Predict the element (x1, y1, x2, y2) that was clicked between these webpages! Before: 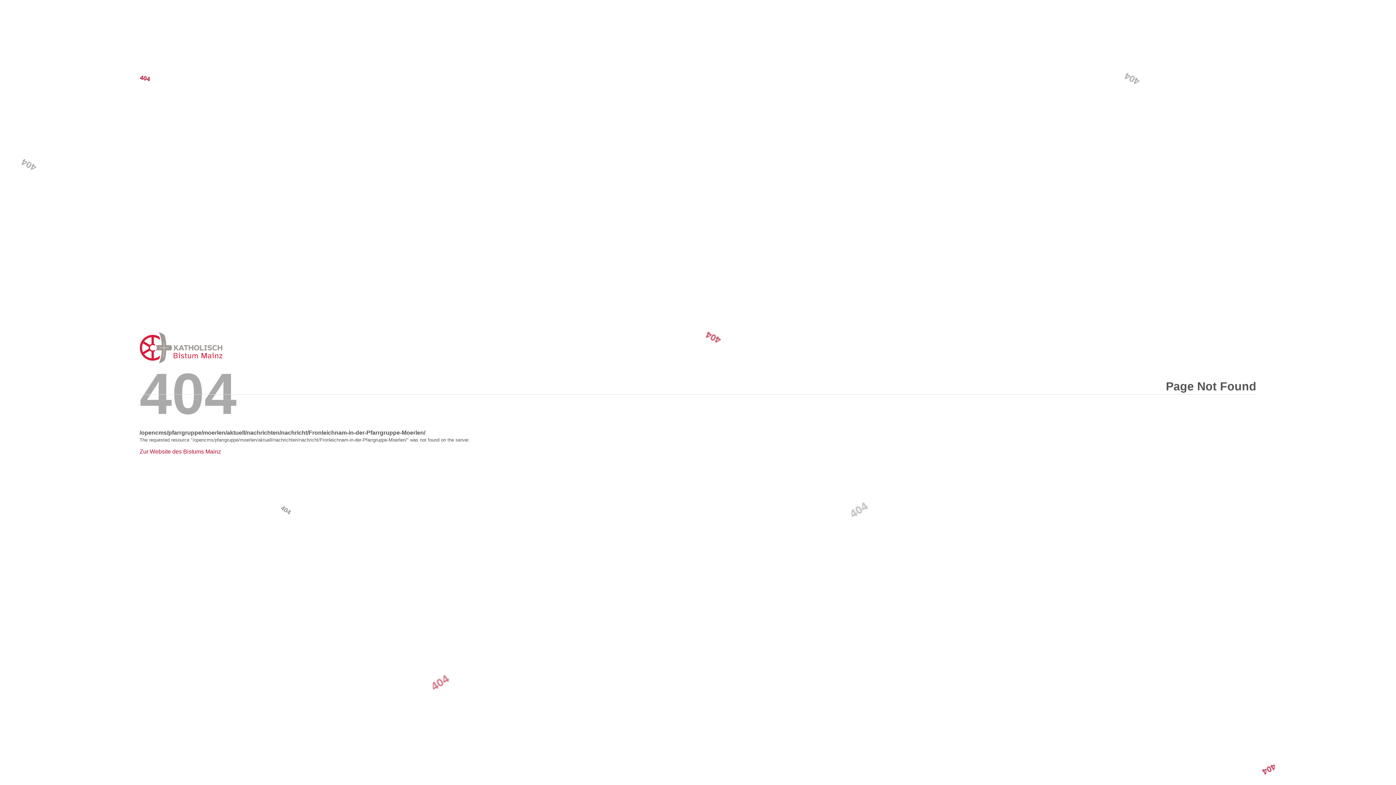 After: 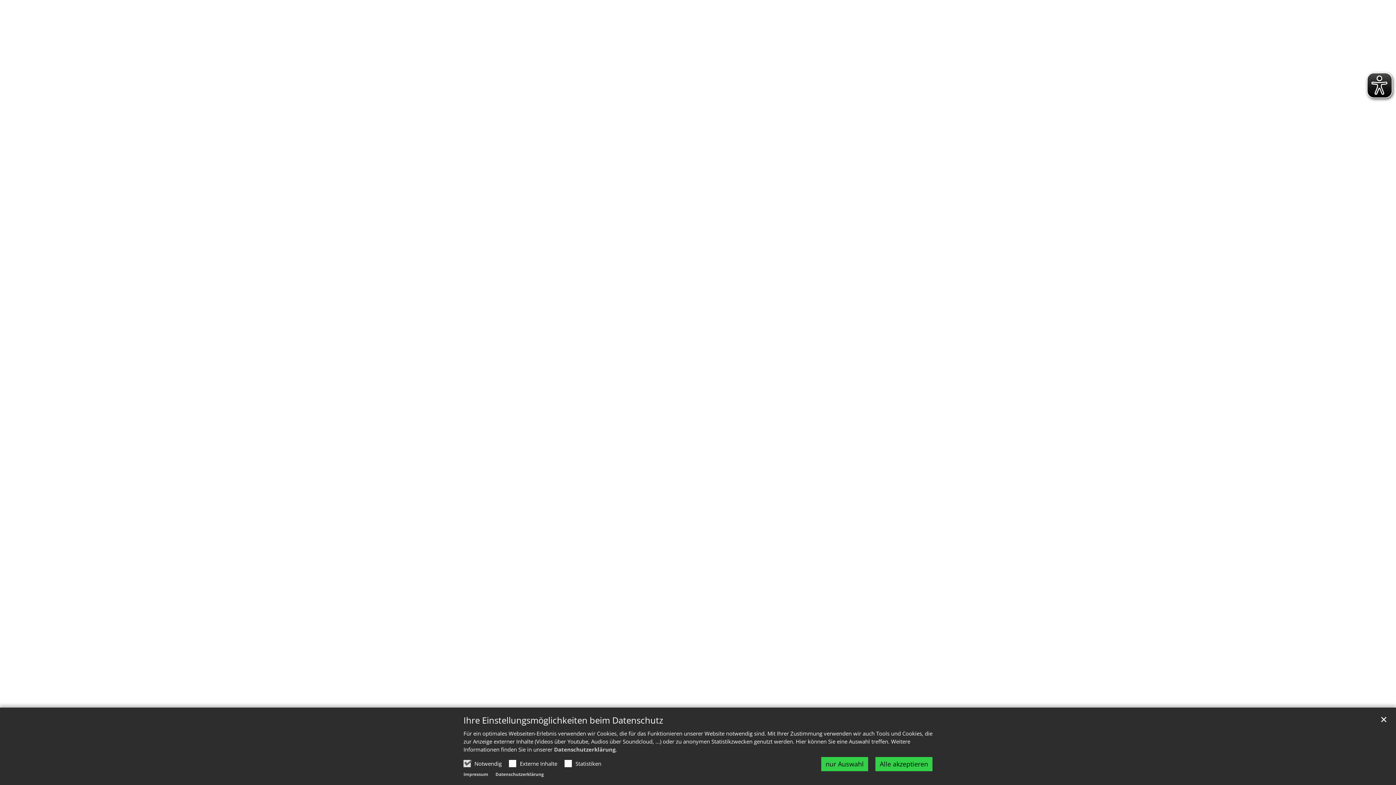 Action: label: Error bbox: (139, 330, 298, 365)